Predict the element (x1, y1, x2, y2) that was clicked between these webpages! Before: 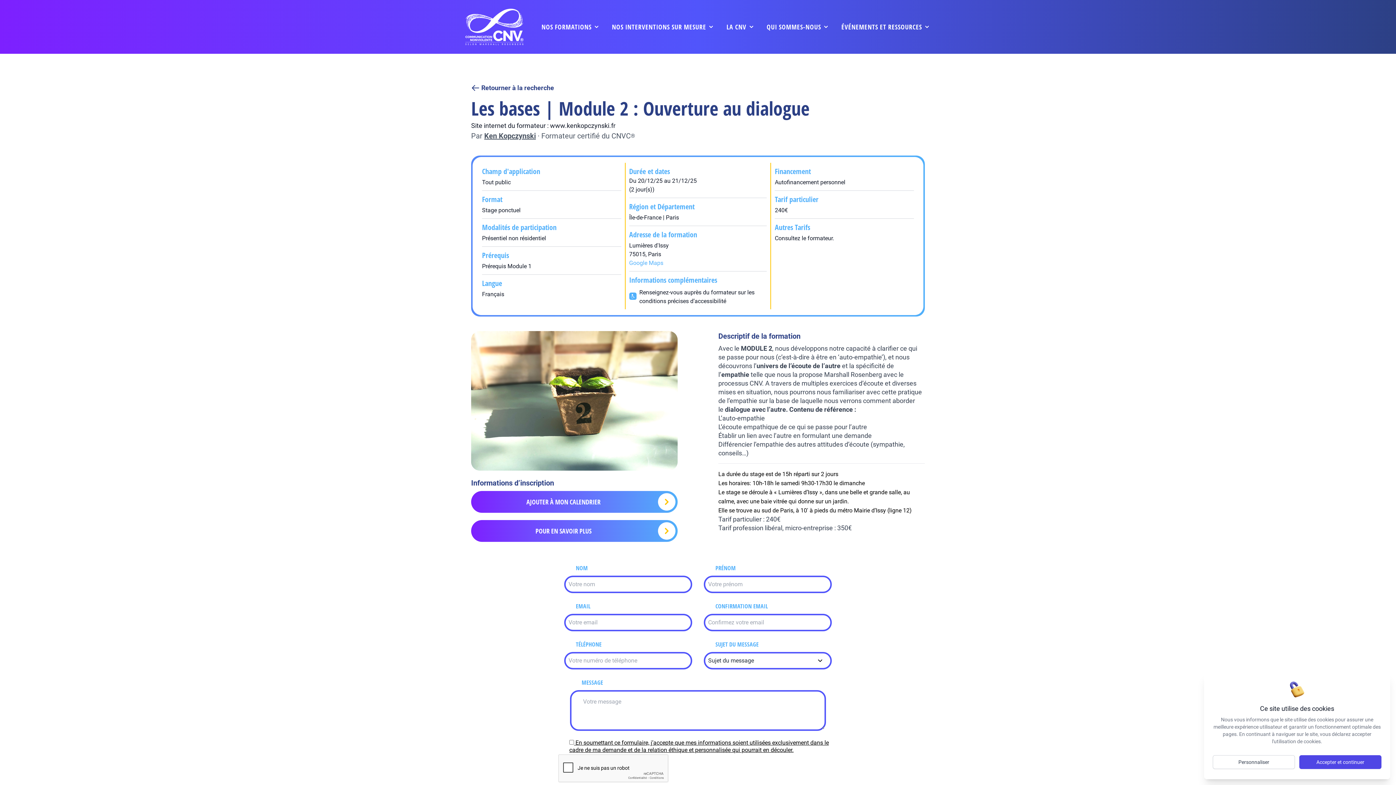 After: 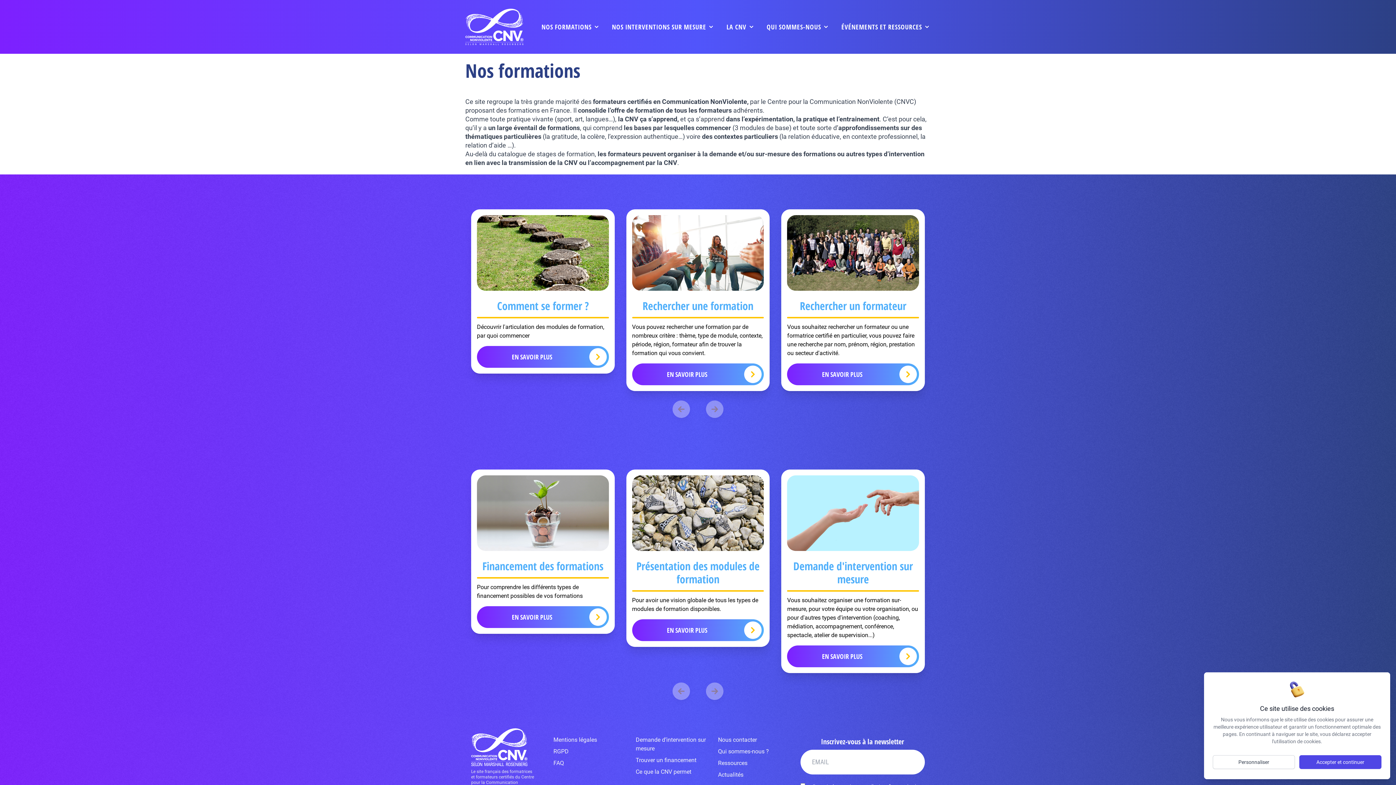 Action: label: NOS FORMATIONS bbox: (541, 21, 591, 32)